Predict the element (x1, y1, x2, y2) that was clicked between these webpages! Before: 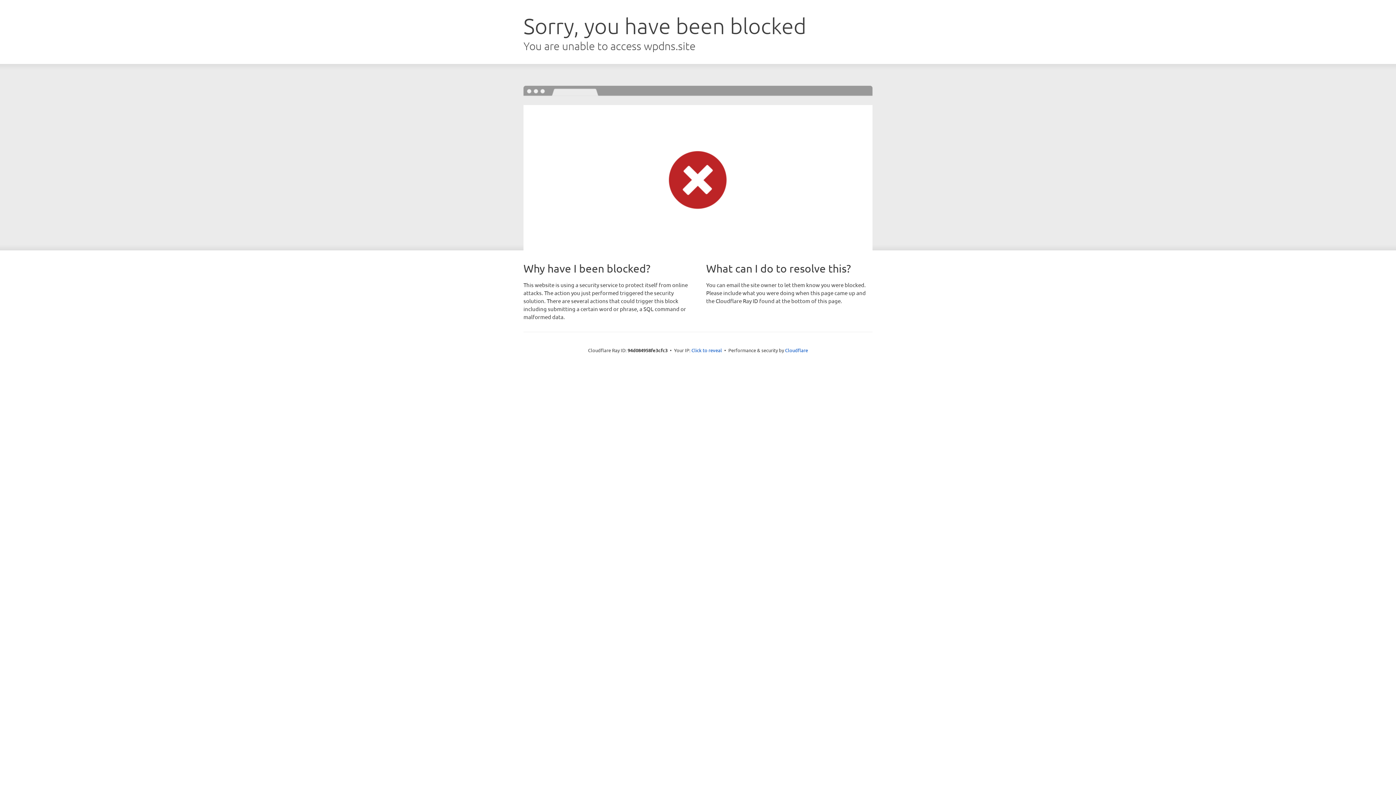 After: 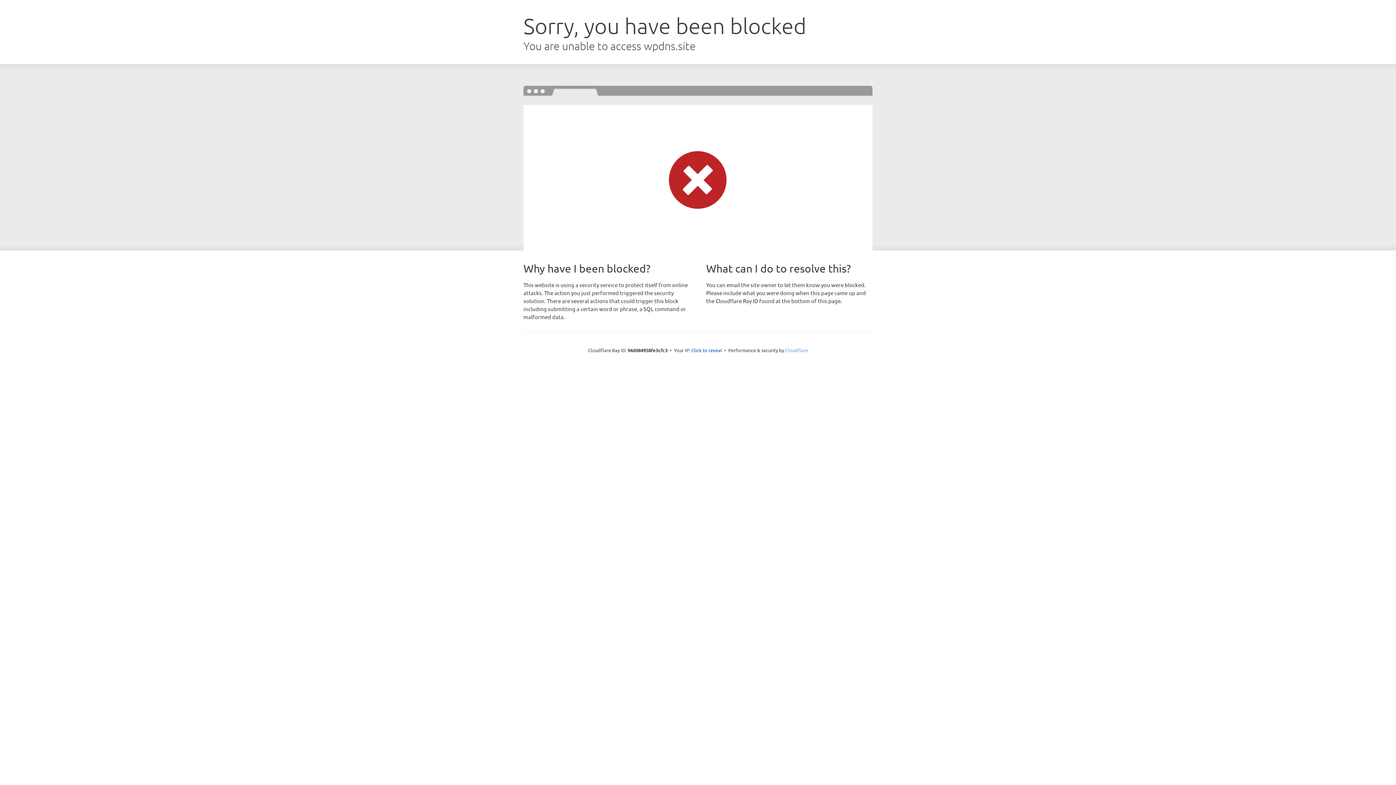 Action: label: Cloudflare bbox: (785, 347, 808, 353)